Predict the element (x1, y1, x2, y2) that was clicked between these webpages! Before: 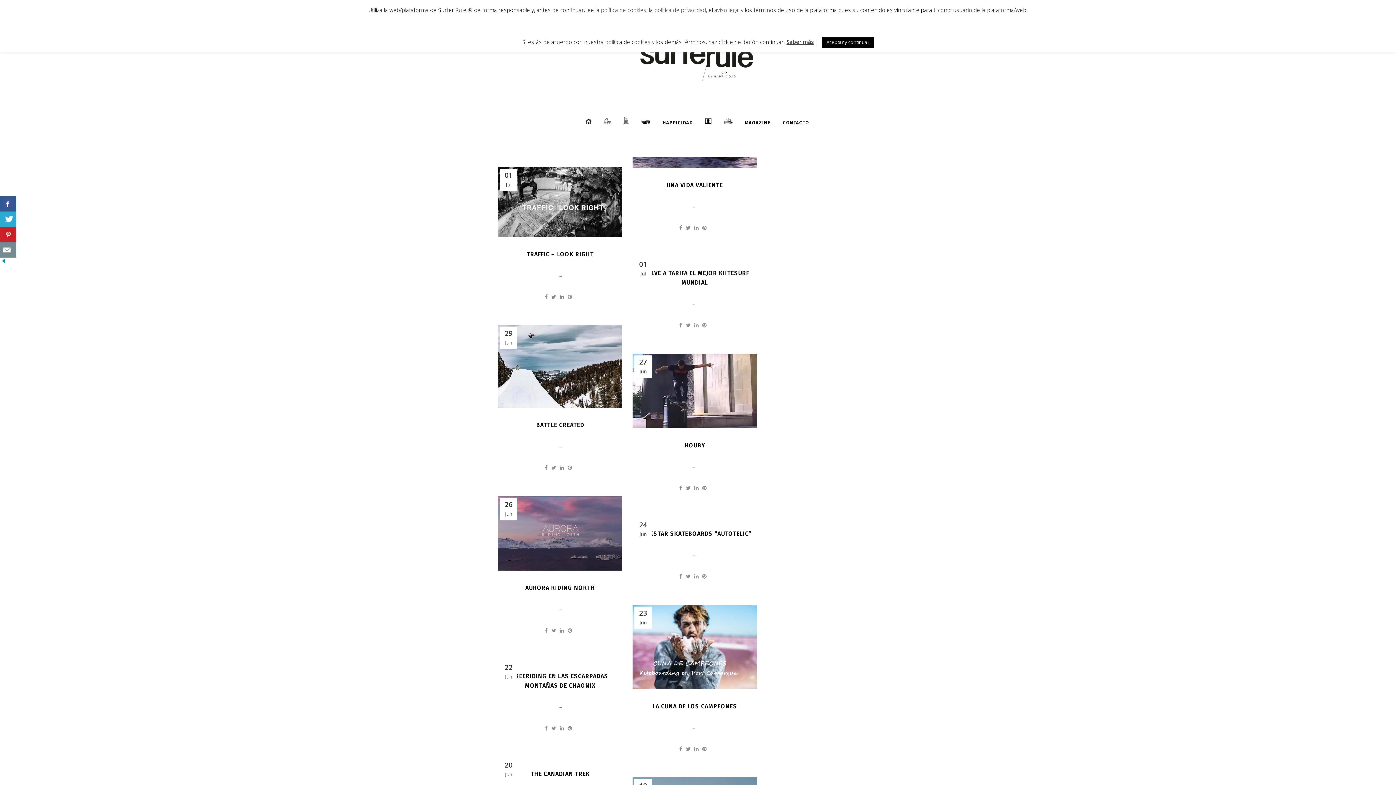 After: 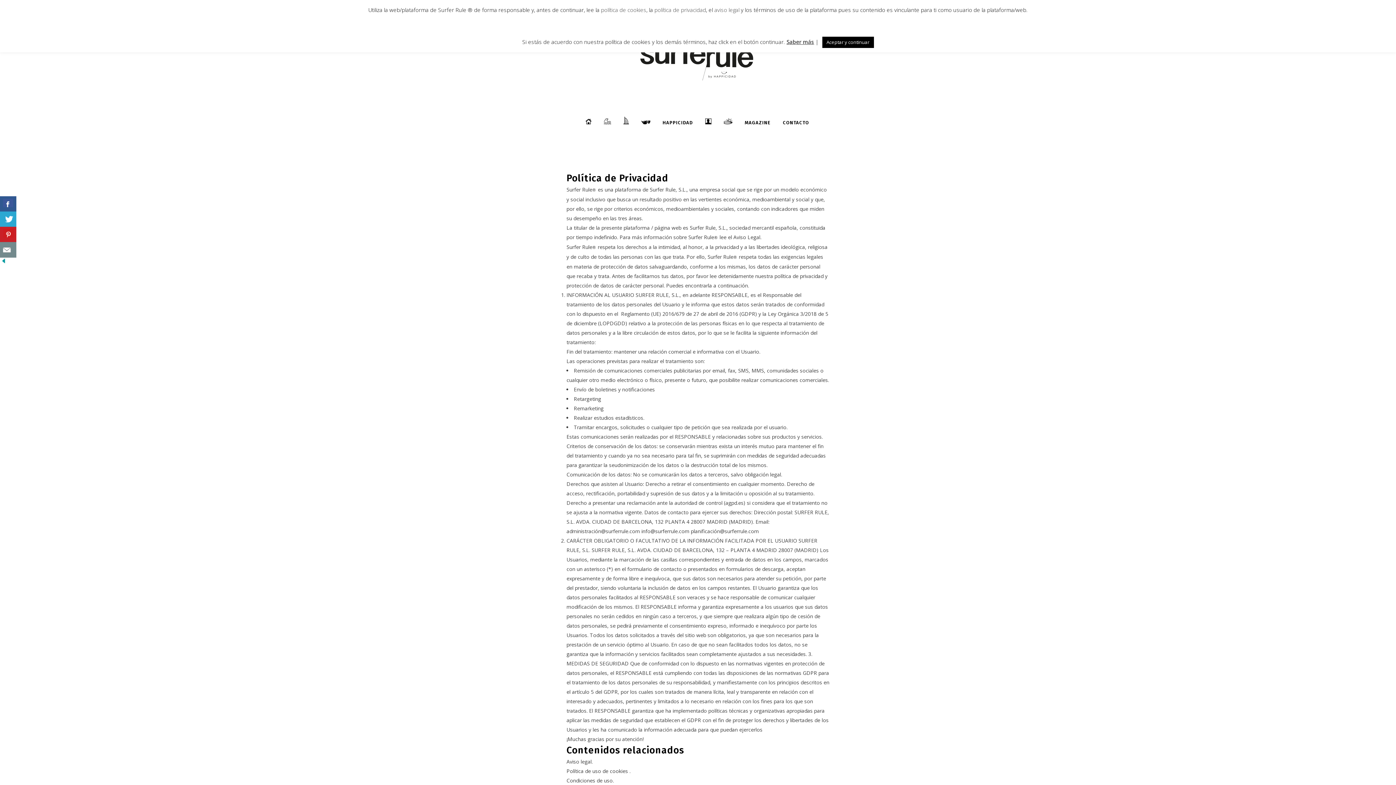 Action: label:  política de privacidad bbox: (653, 6, 706, 13)